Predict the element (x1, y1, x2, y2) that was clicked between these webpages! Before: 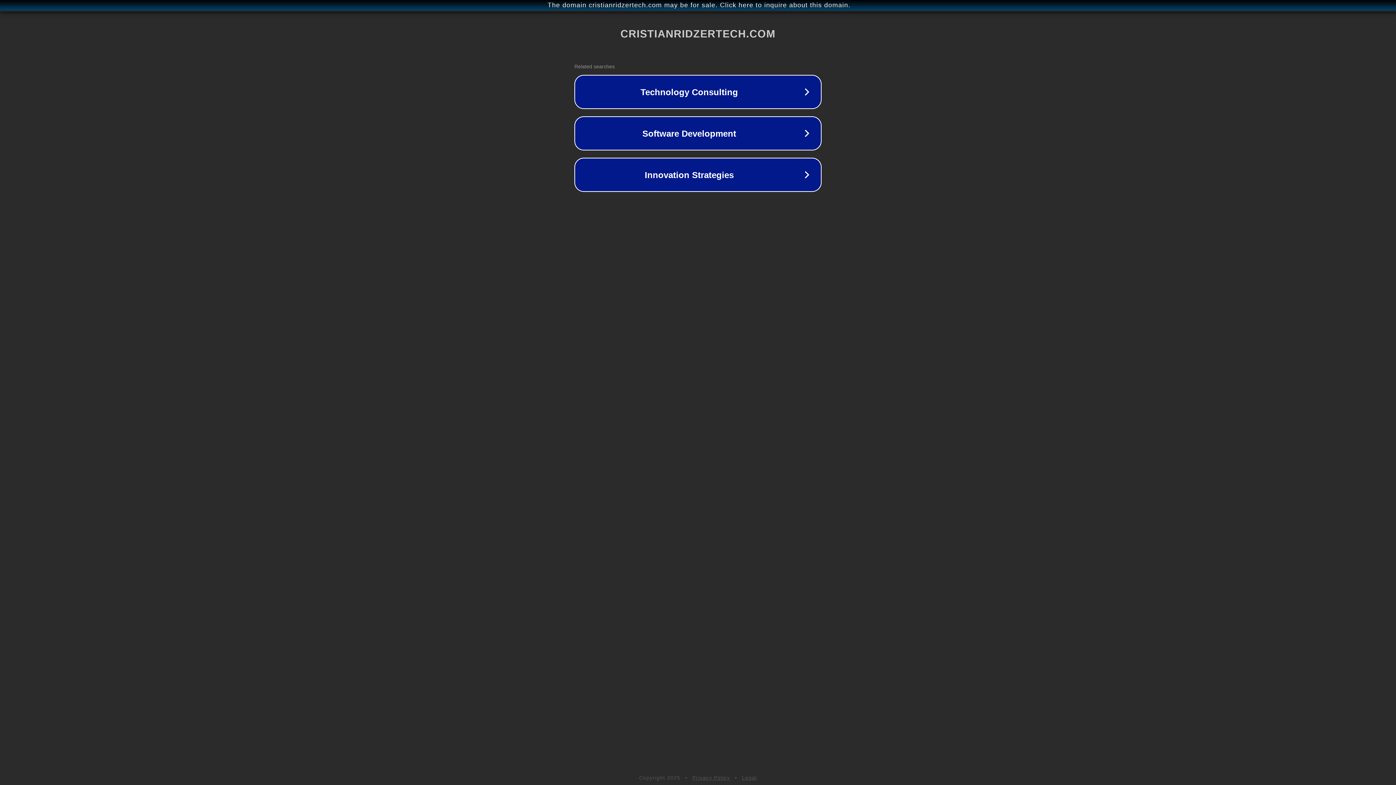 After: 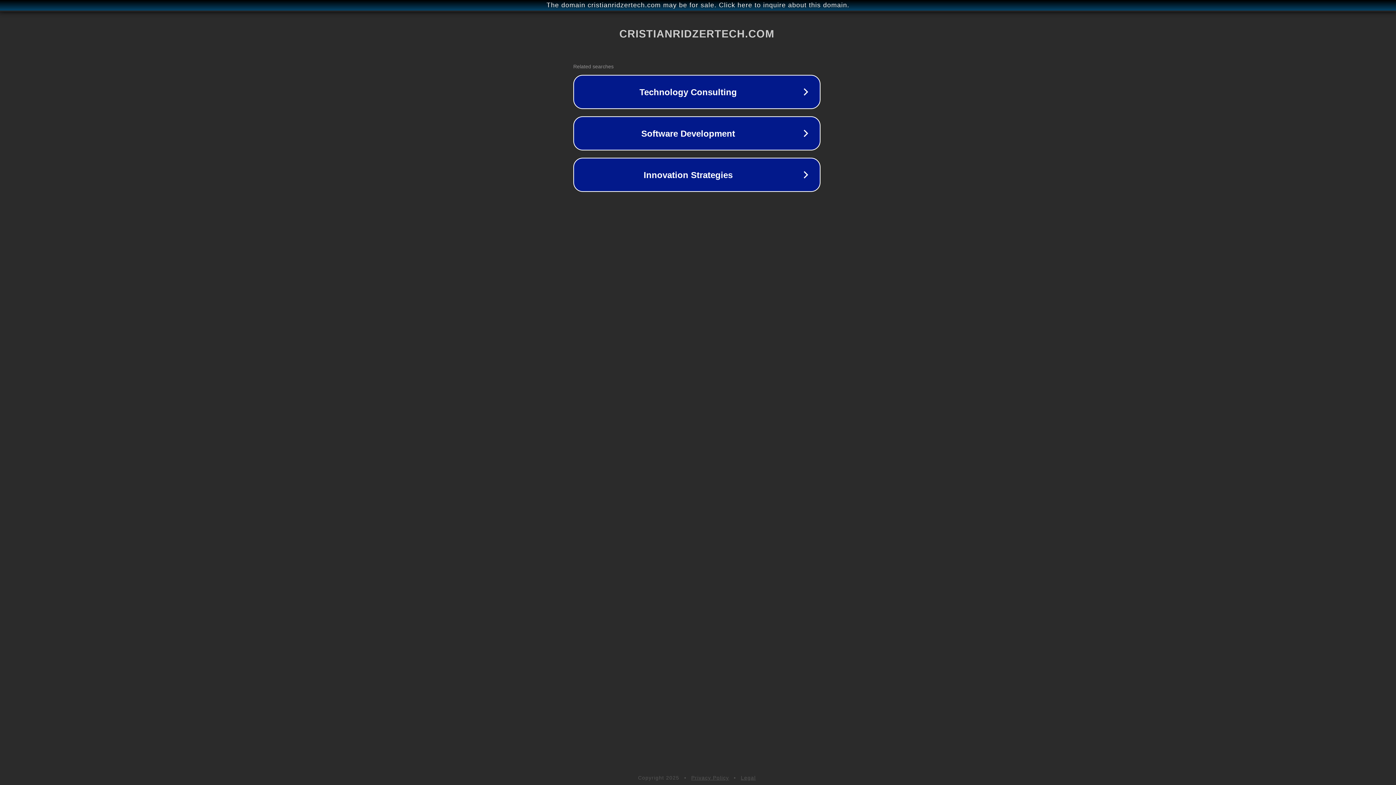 Action: label: The domain cristianridzertech.com may be for sale. Click here to inquire about this domain. bbox: (1, 1, 1397, 9)